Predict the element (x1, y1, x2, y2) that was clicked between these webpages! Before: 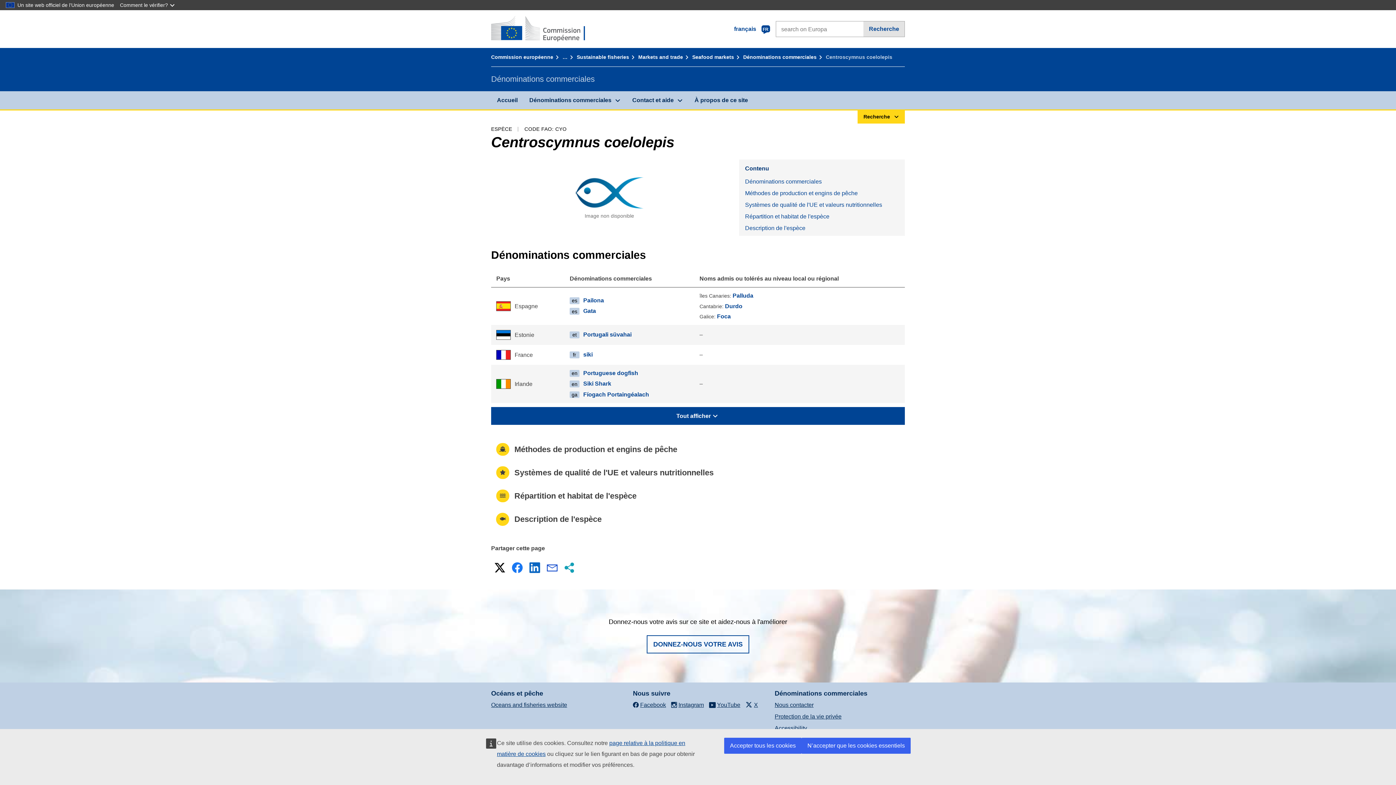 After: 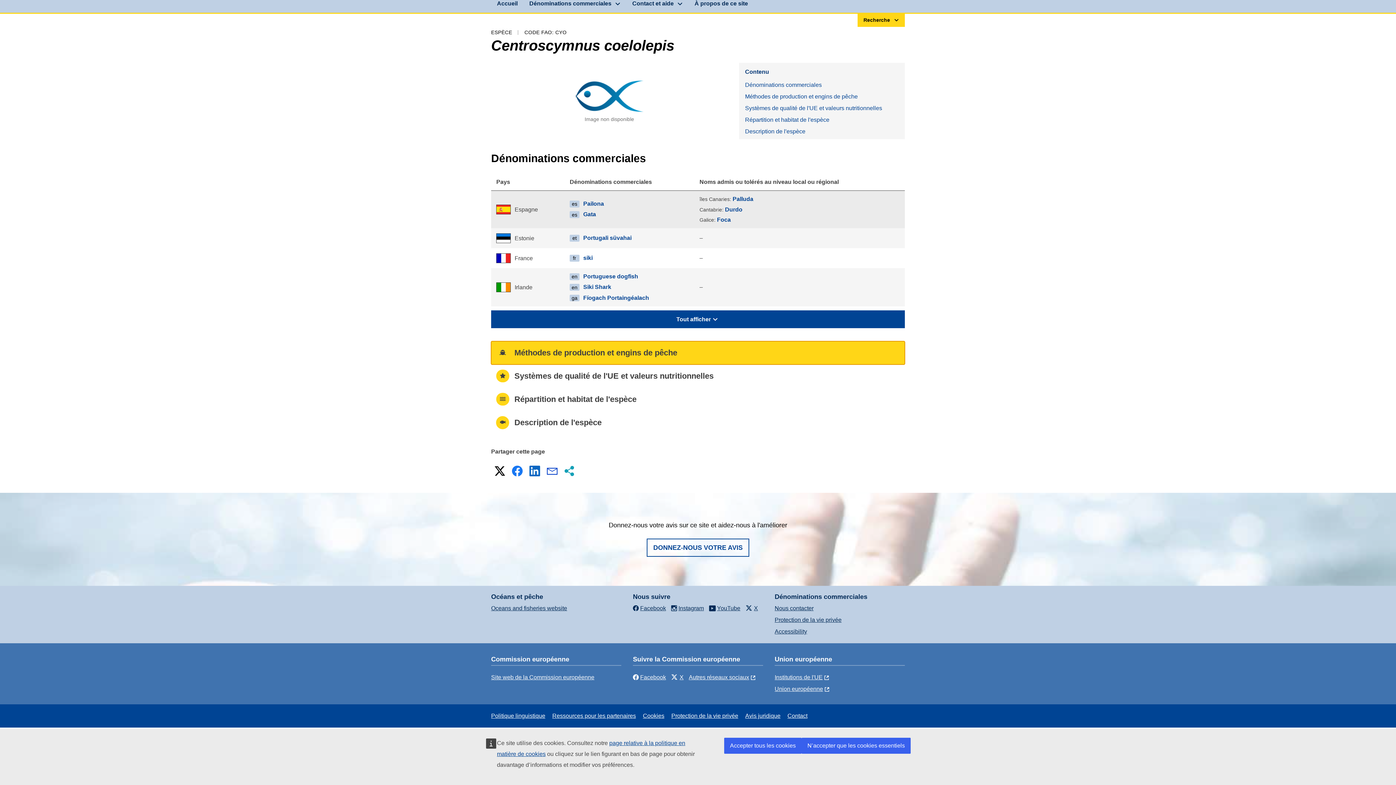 Action: bbox: (739, 187, 905, 199) label: Méthodes de production et engins de pêche